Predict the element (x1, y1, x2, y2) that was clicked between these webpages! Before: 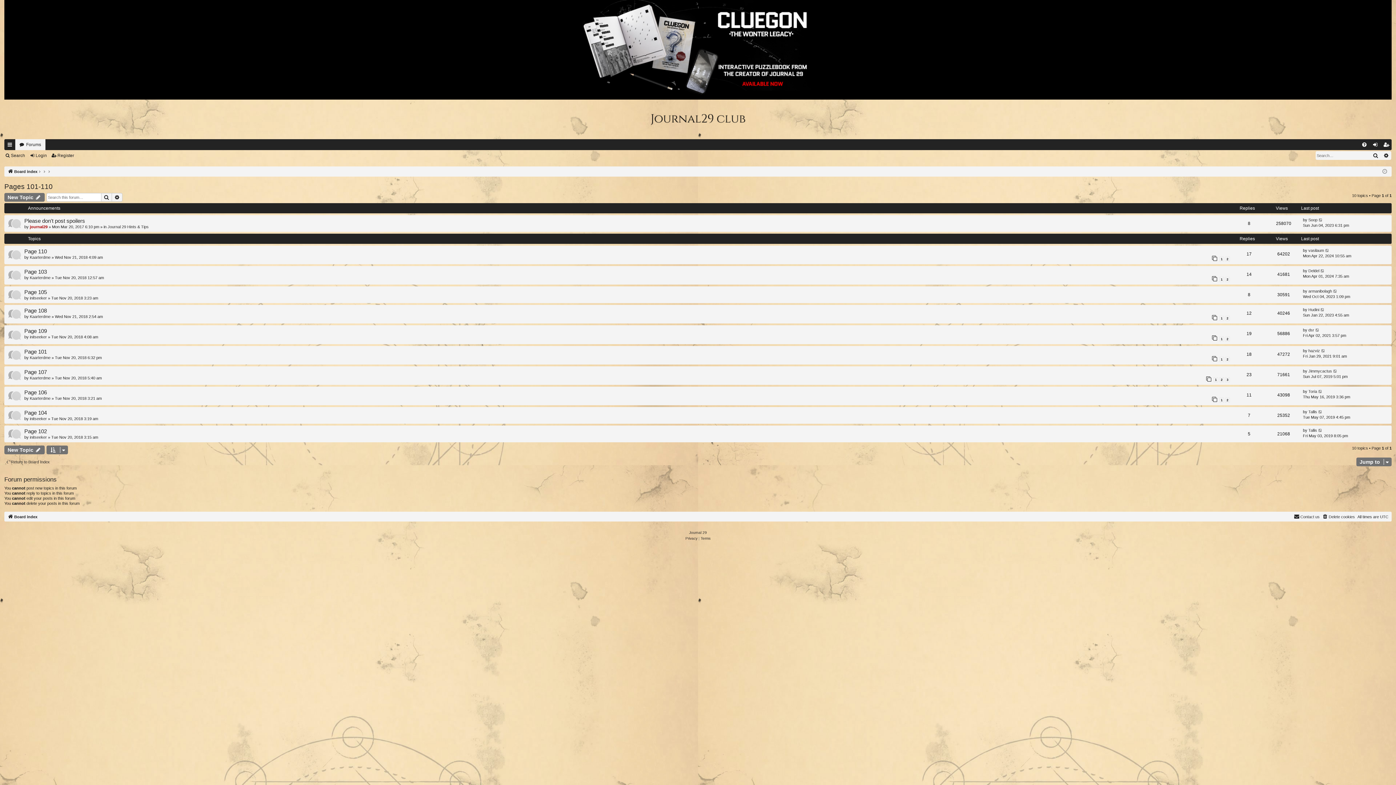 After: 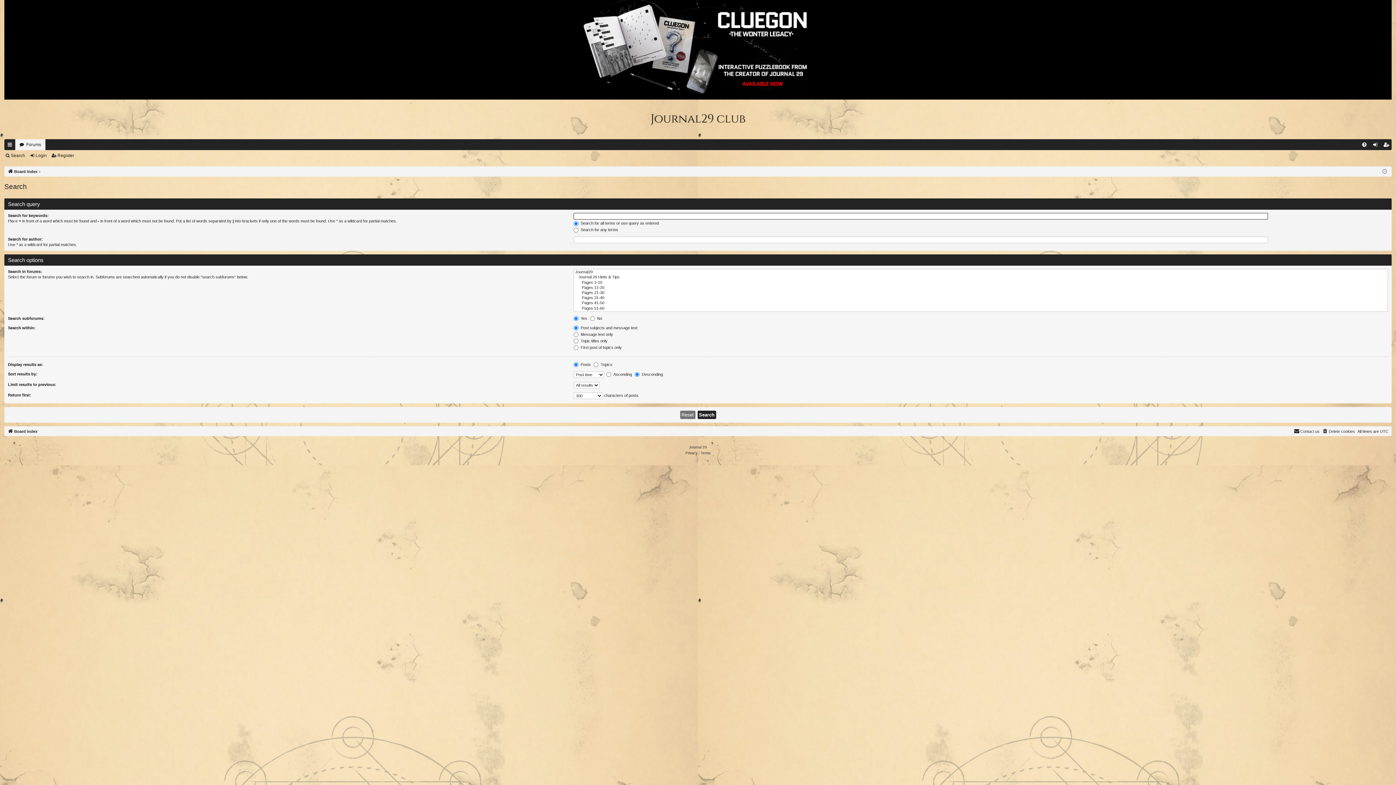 Action: bbox: (1370, 151, 1381, 160) label: Search